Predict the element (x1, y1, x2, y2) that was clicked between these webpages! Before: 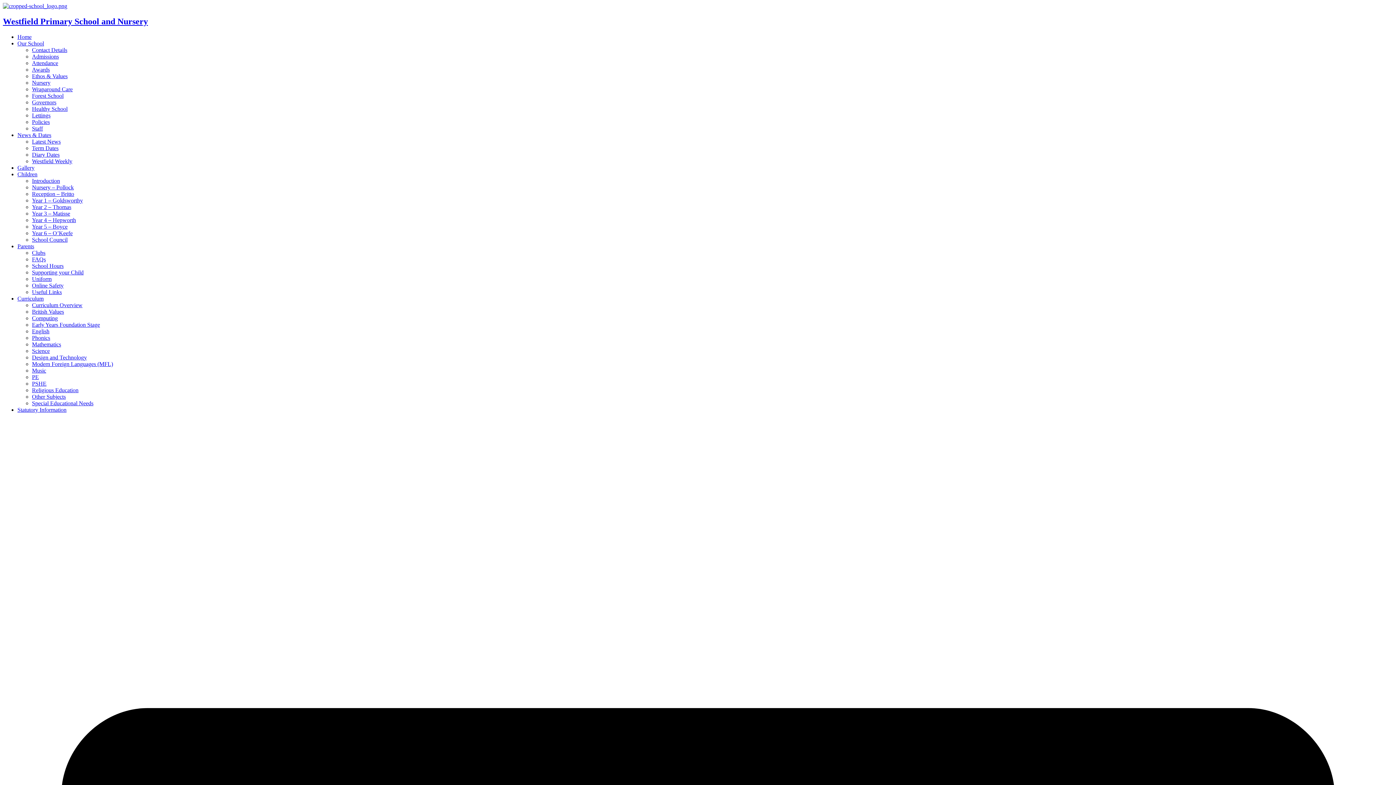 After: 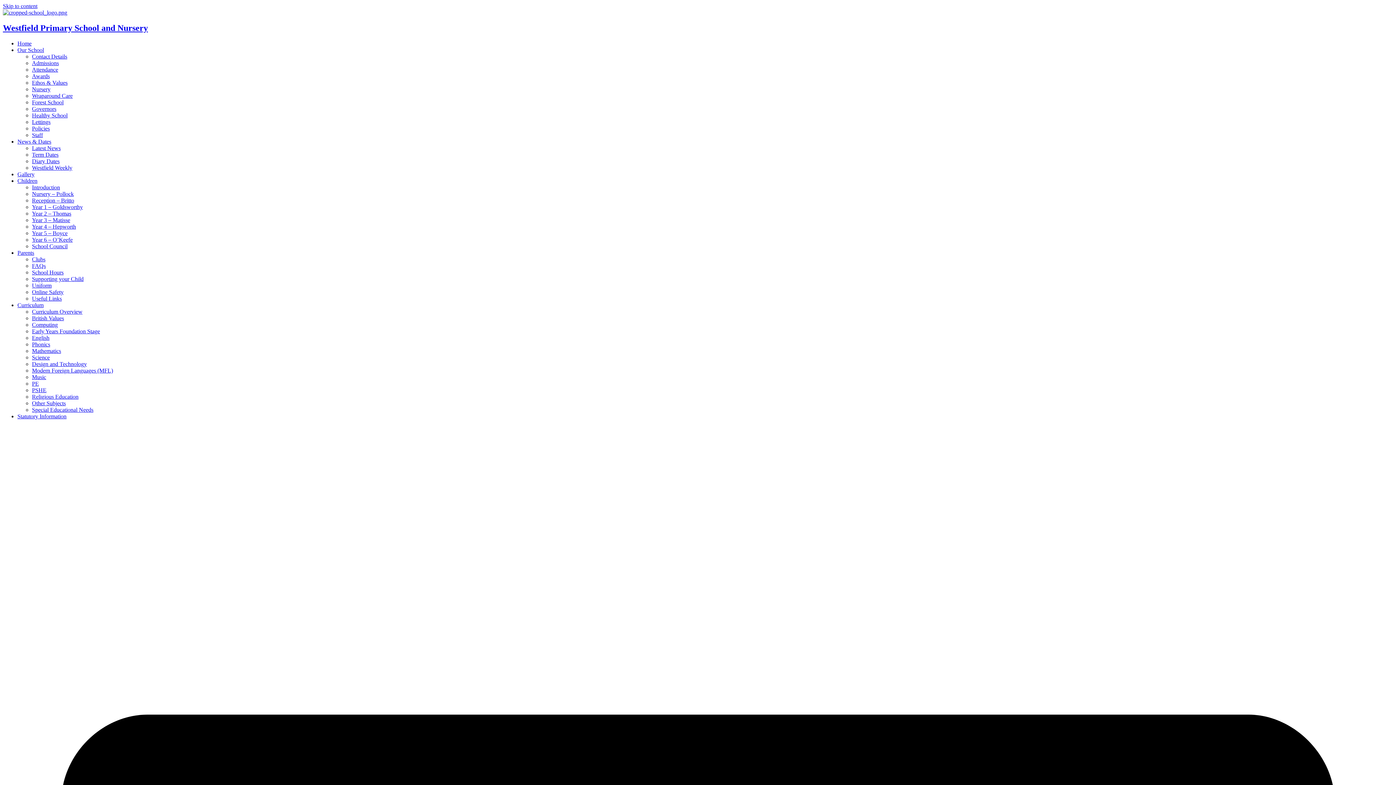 Action: bbox: (32, 184, 73, 190) label: Nursery – Pollock